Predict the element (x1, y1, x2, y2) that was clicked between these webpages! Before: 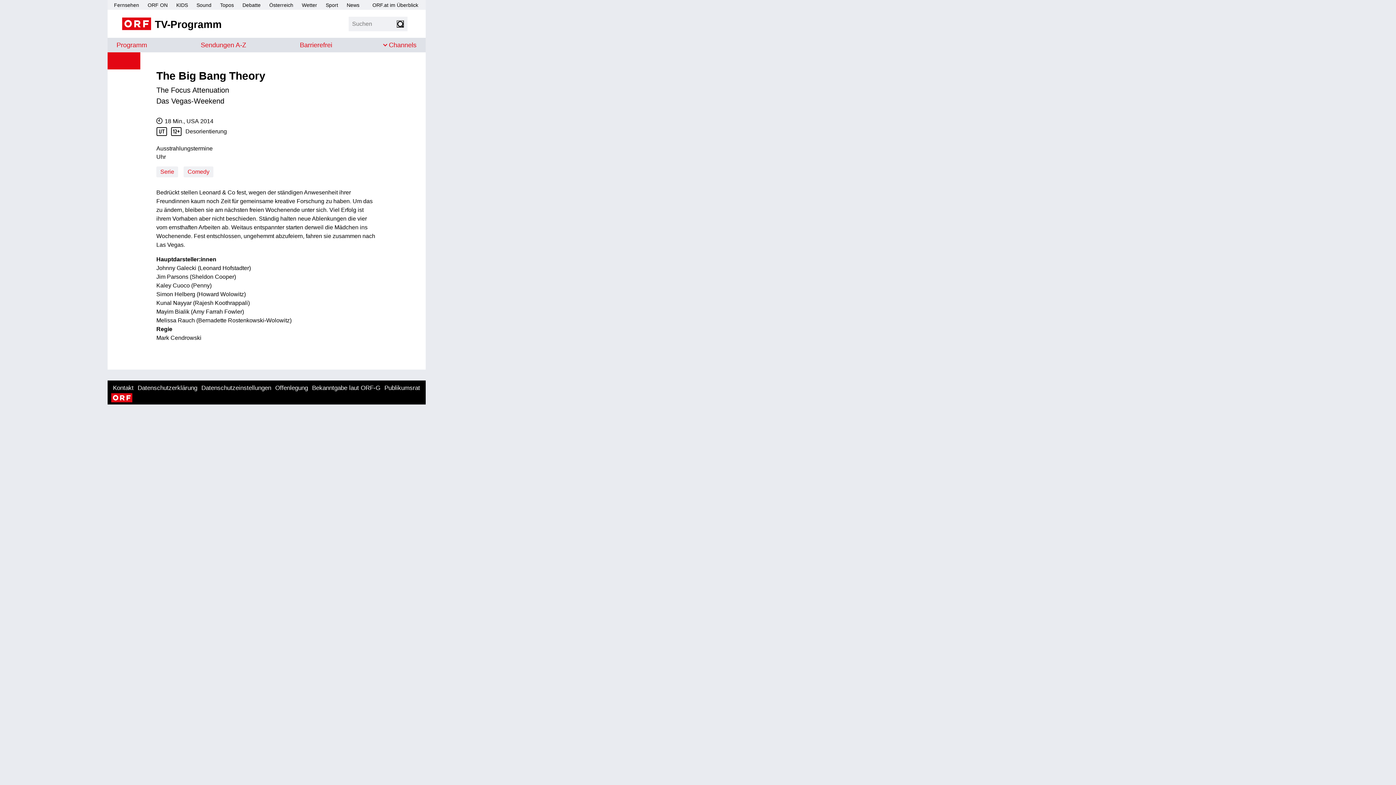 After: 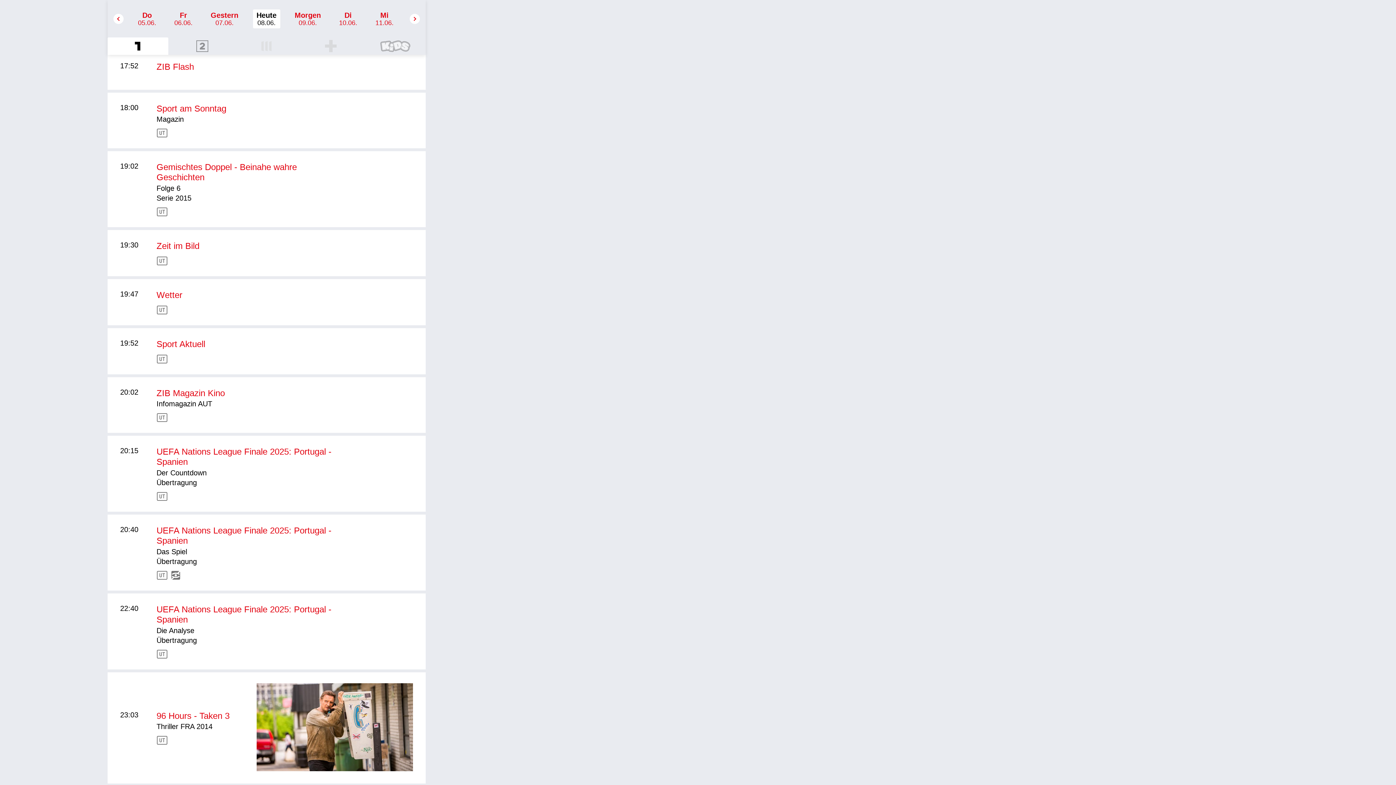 Action: bbox: (116, 41, 147, 48) label: Programm